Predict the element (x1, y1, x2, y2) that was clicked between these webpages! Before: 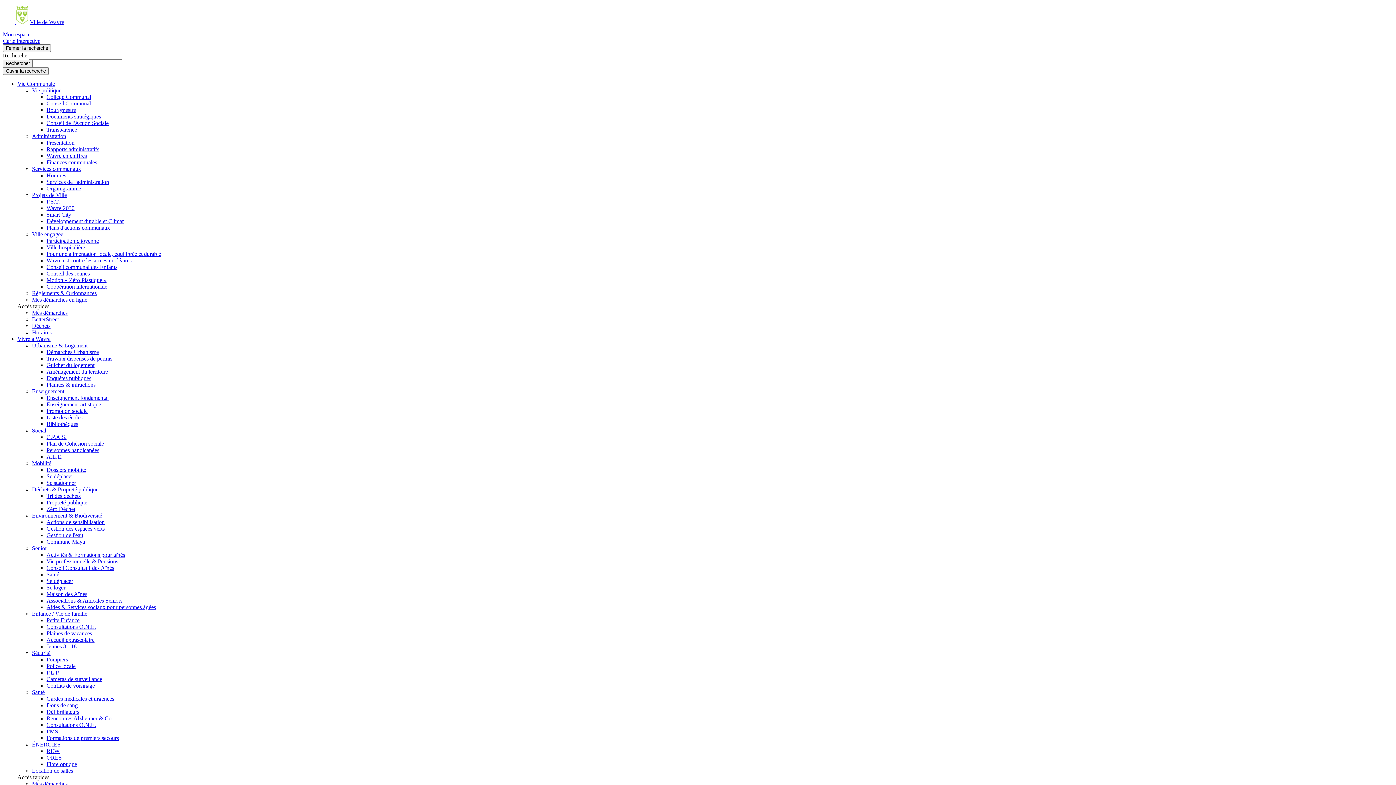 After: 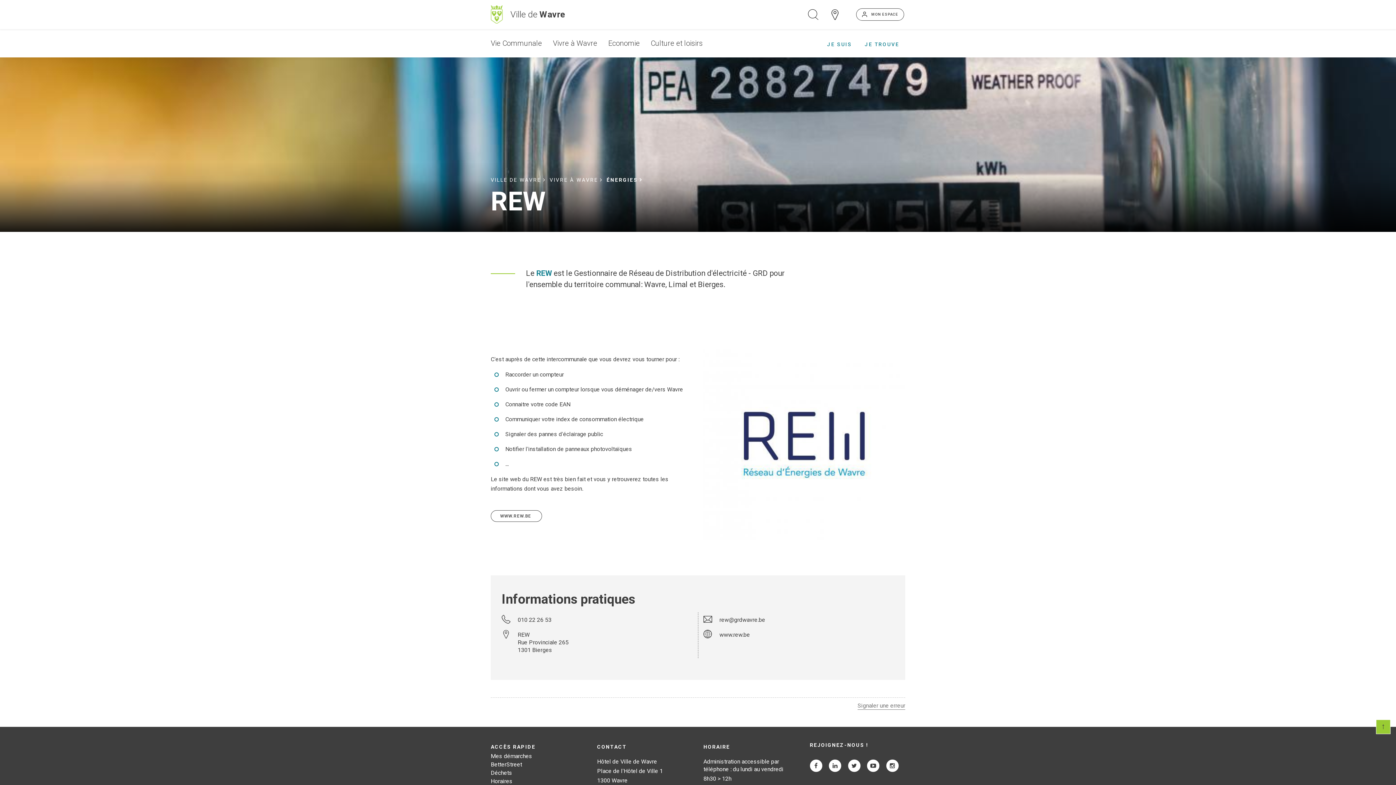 Action: bbox: (46, 748, 59, 754) label: REW